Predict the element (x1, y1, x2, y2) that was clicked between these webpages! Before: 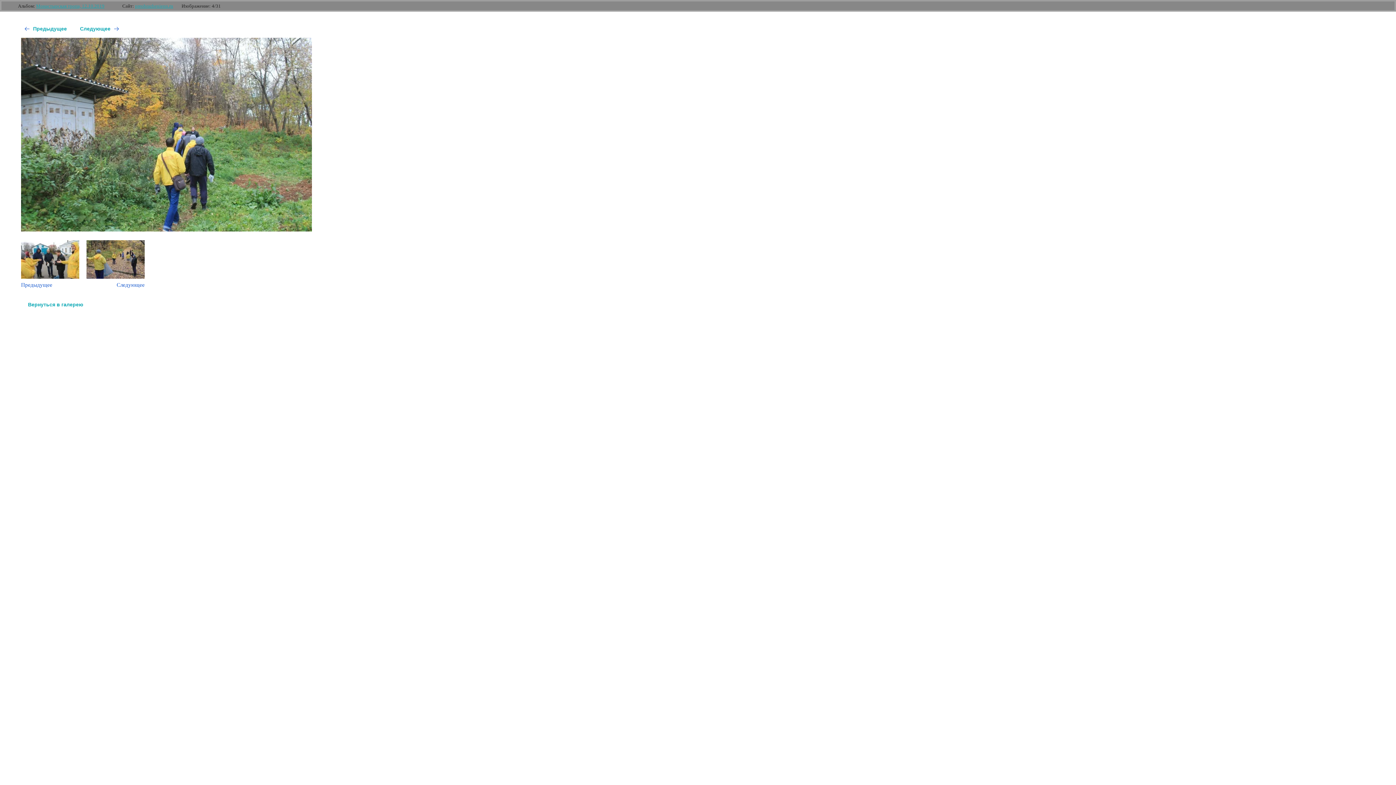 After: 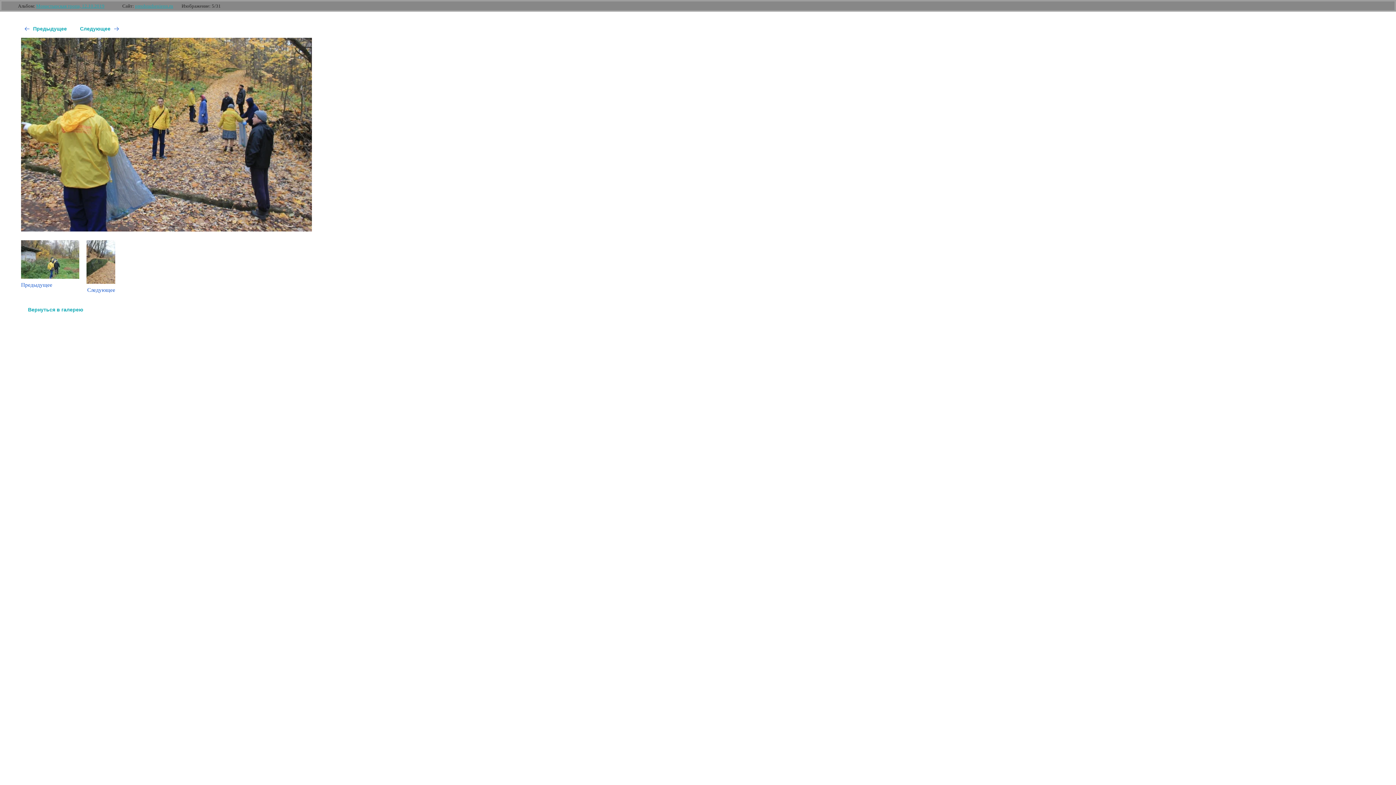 Action: label: Следующее bbox: (74, 23, 122, 34)